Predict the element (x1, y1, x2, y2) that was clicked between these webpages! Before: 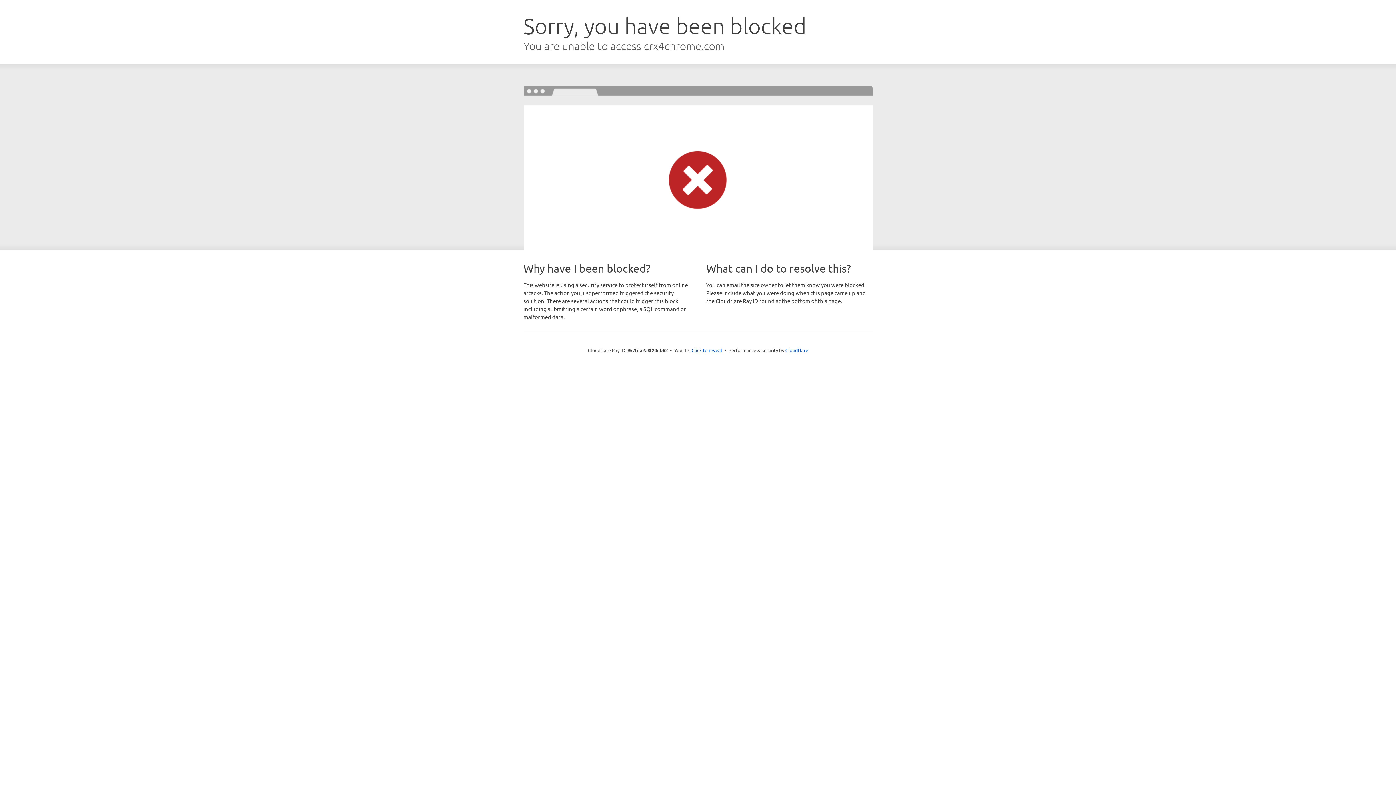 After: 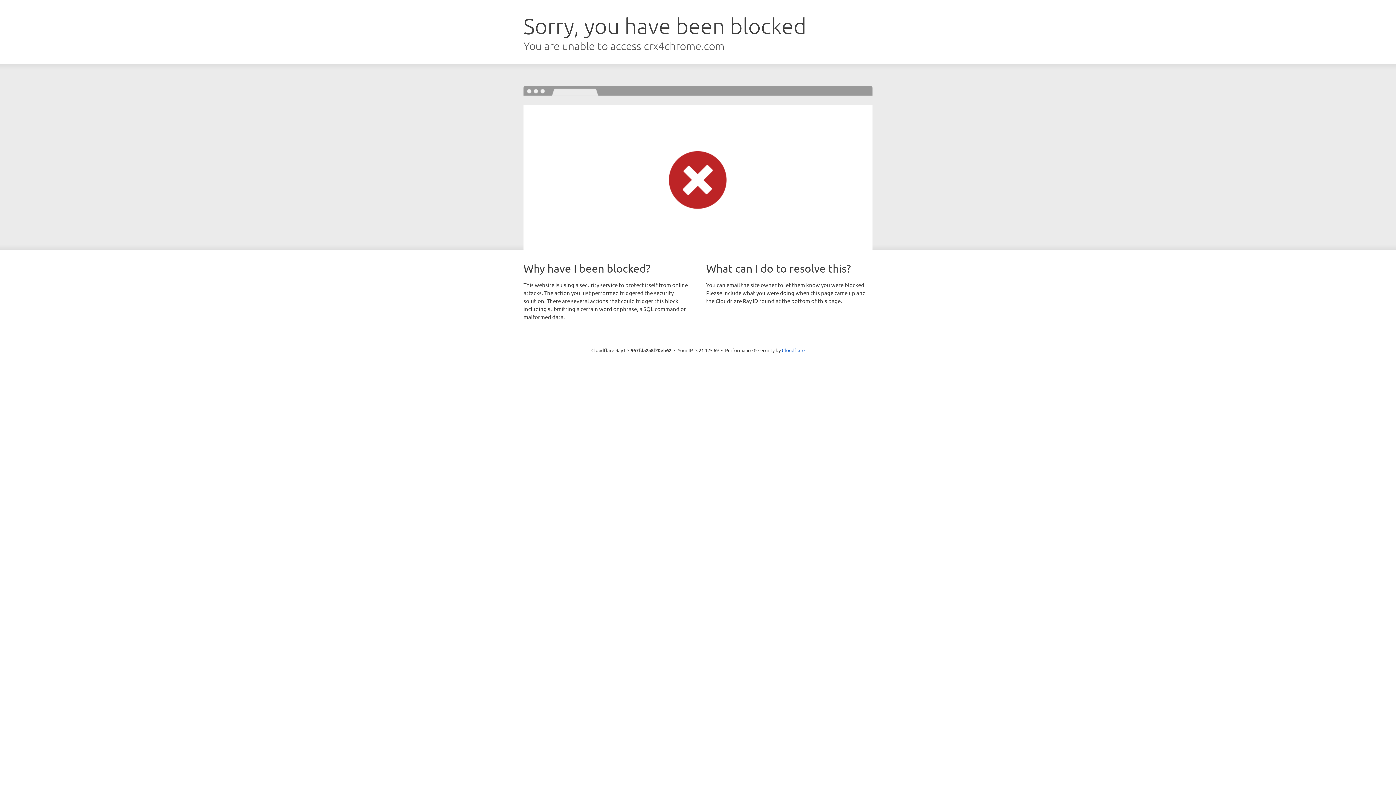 Action: label: Click to reveal bbox: (691, 346, 722, 353)